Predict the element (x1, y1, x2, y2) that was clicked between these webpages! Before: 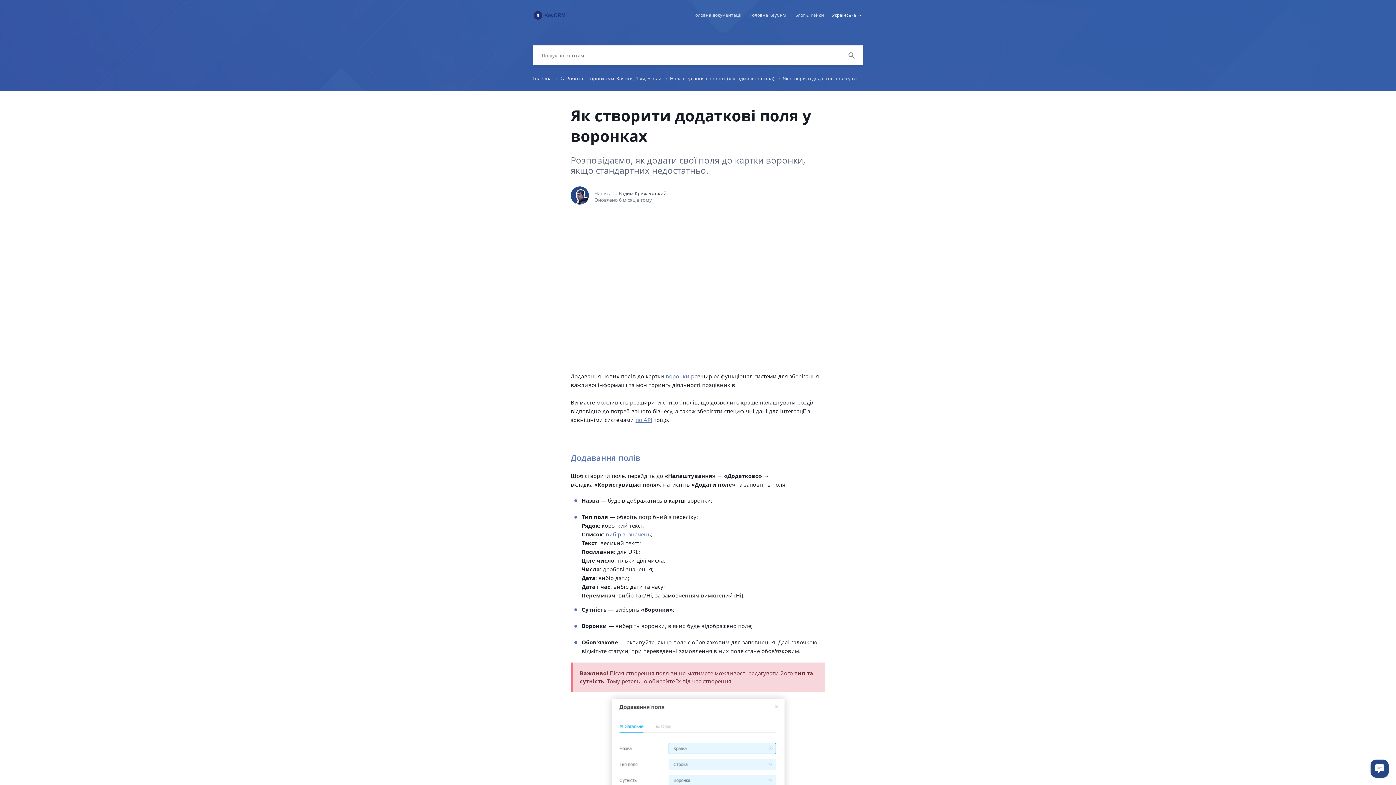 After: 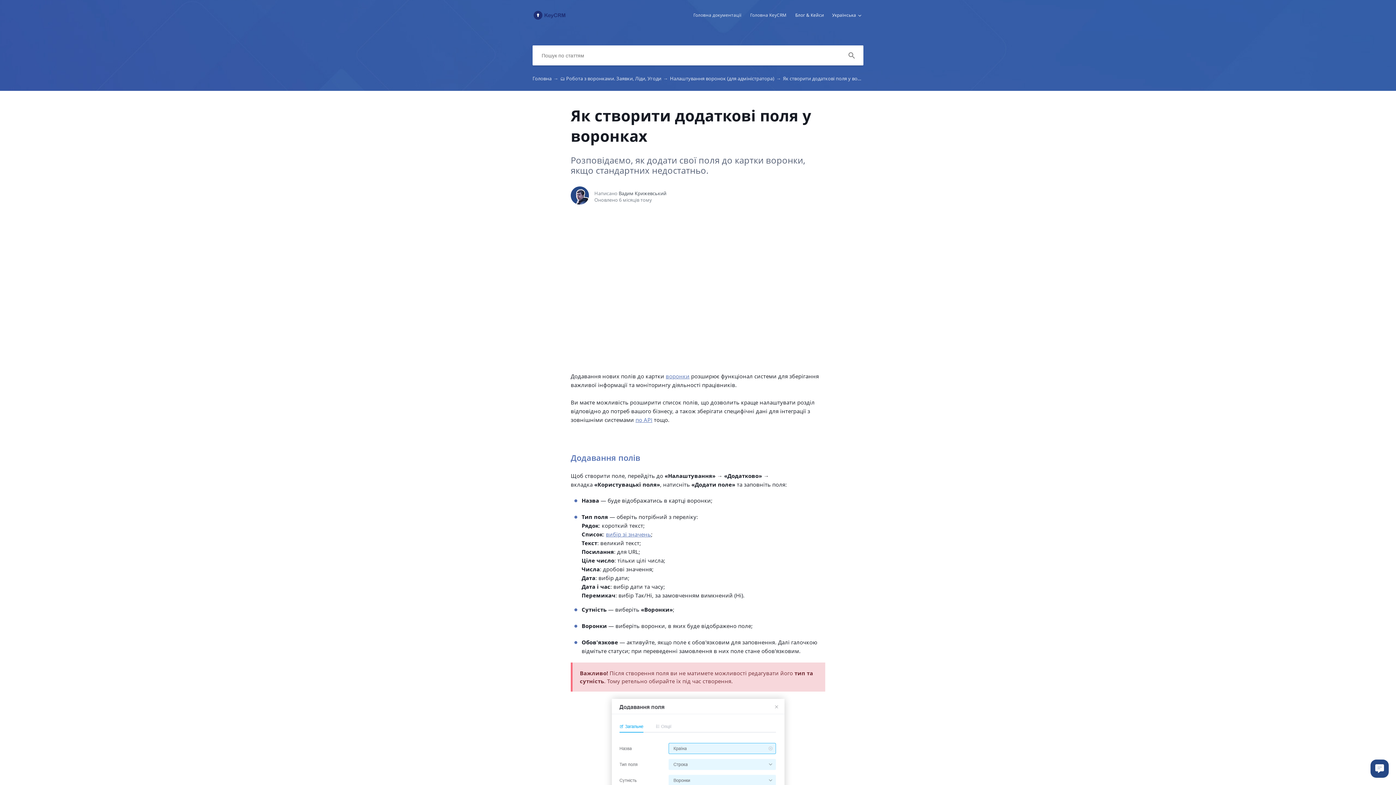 Action: label: Блог & Кейси bbox: (795, 9, 824, 20)